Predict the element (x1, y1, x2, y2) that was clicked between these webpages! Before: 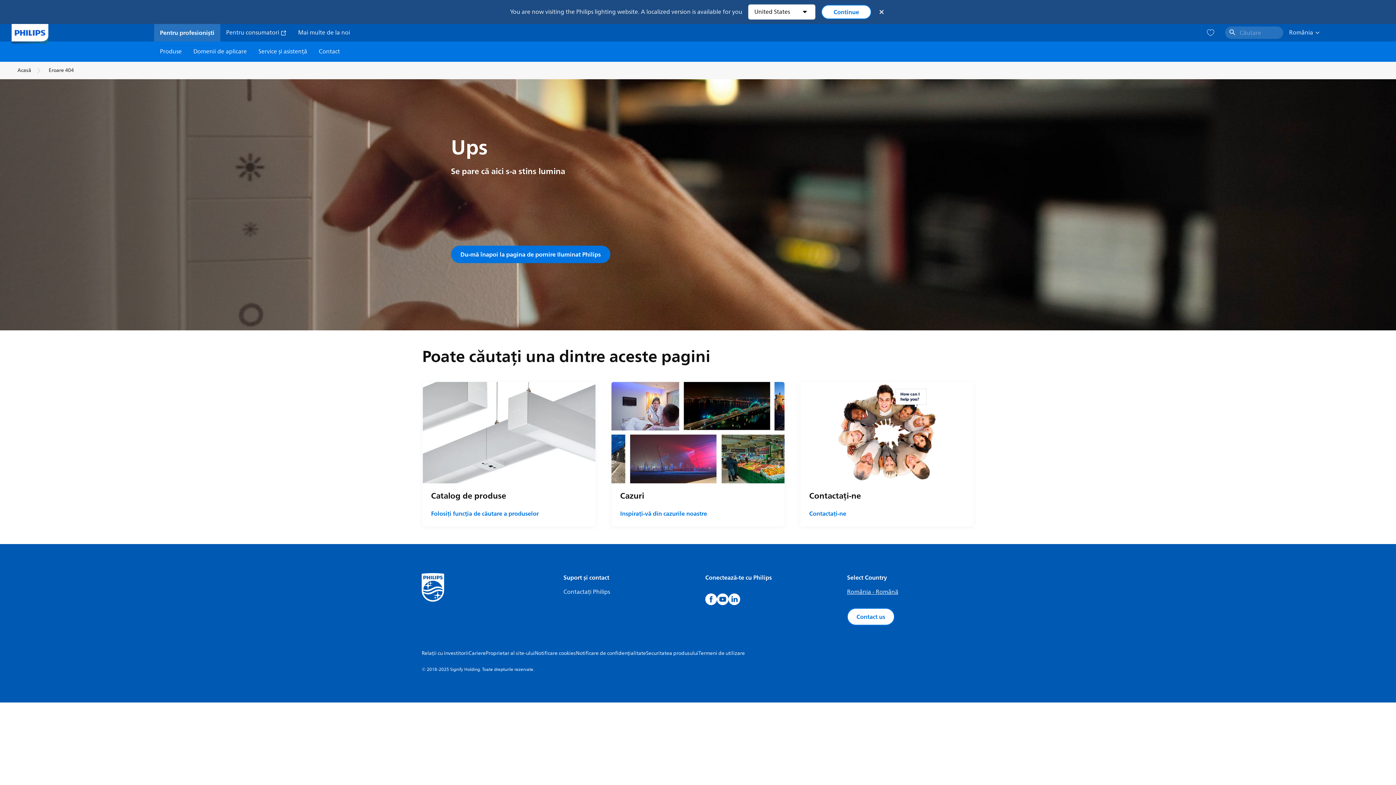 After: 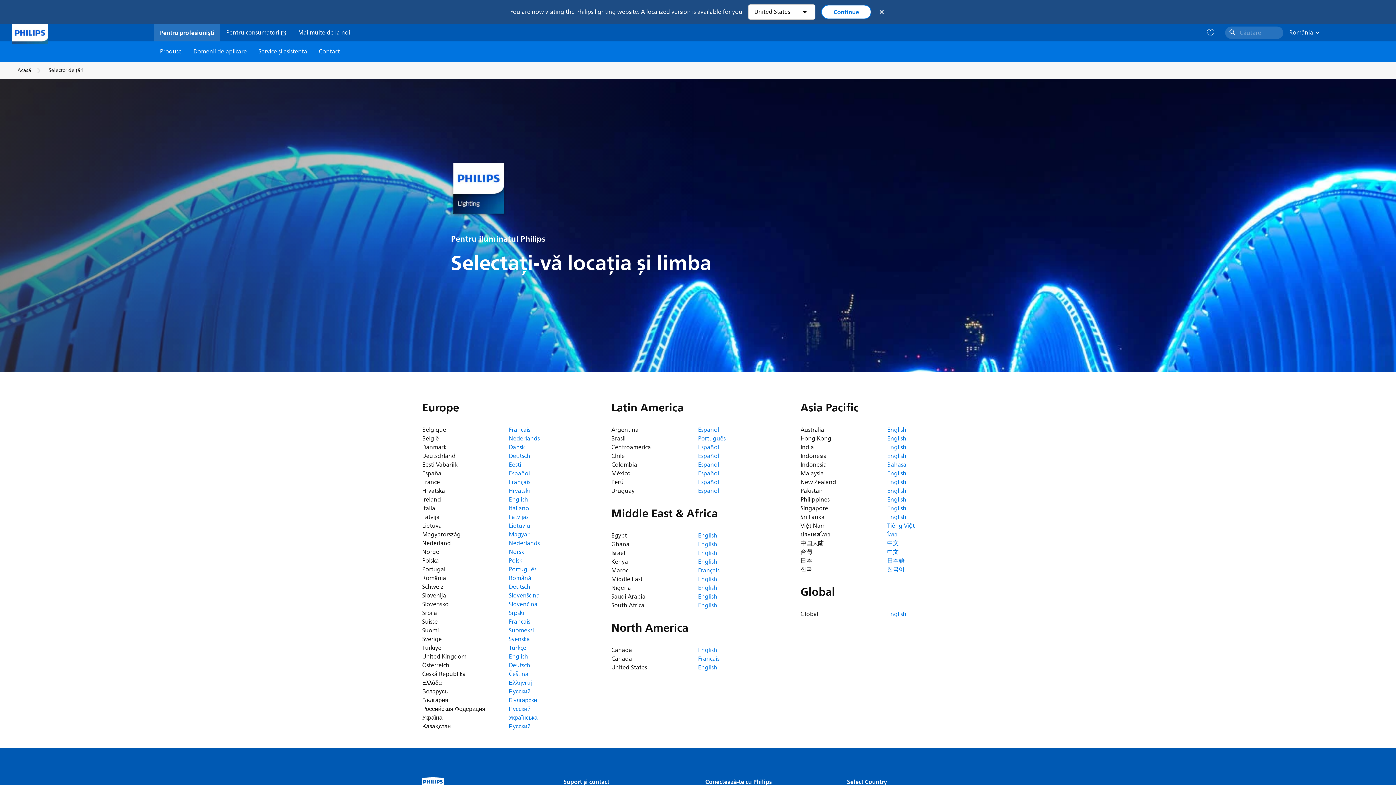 Action: label: România - Română bbox: (847, 587, 898, 597)